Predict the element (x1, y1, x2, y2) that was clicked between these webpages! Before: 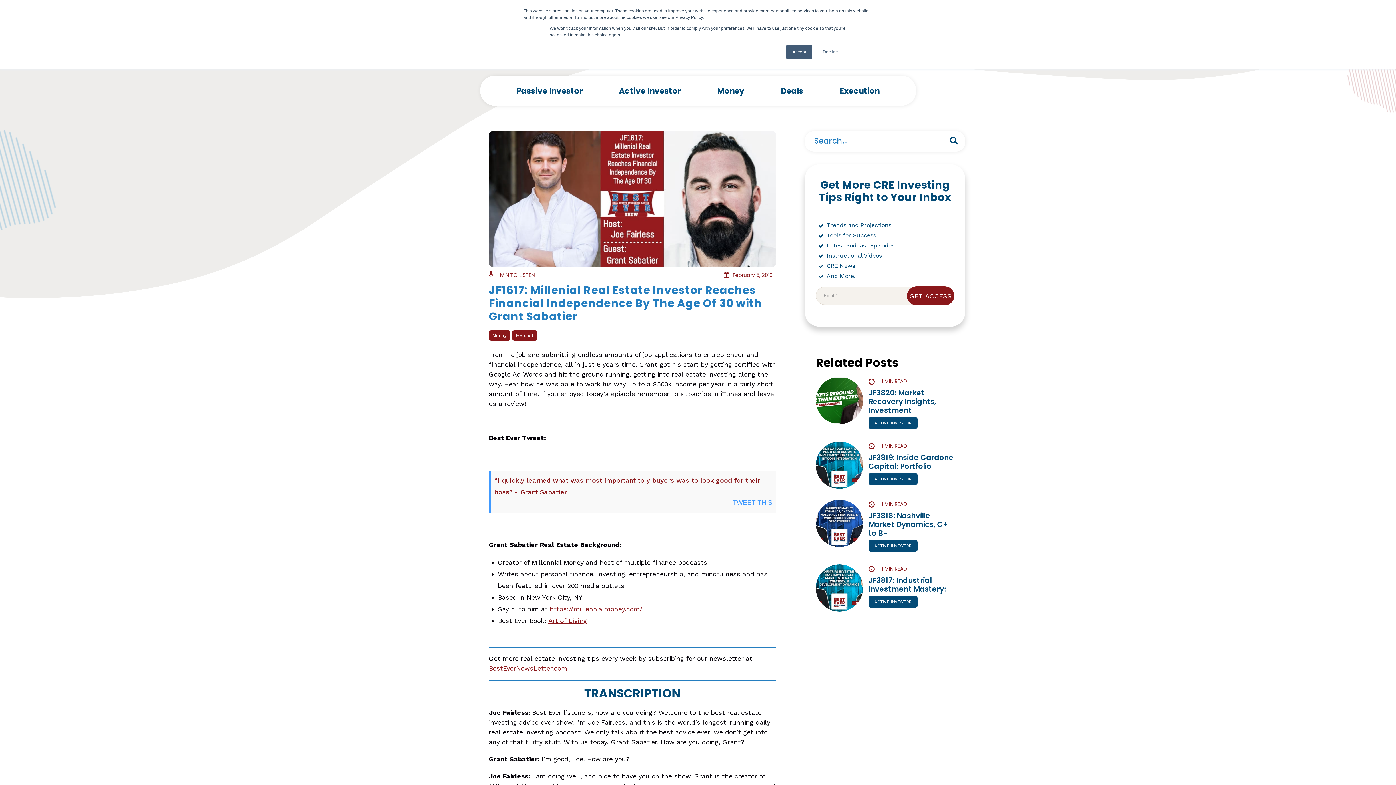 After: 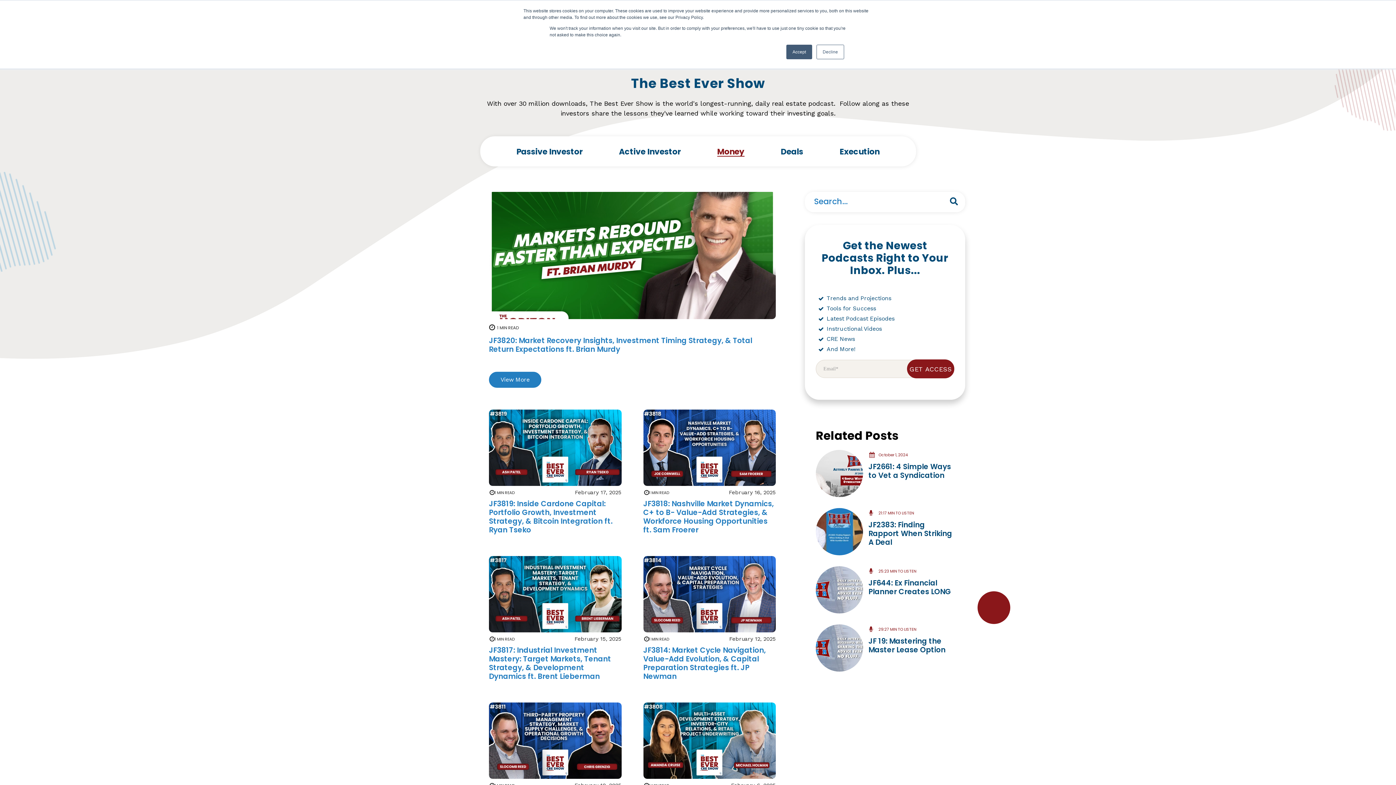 Action: label: Money bbox: (717, 87, 744, 96)